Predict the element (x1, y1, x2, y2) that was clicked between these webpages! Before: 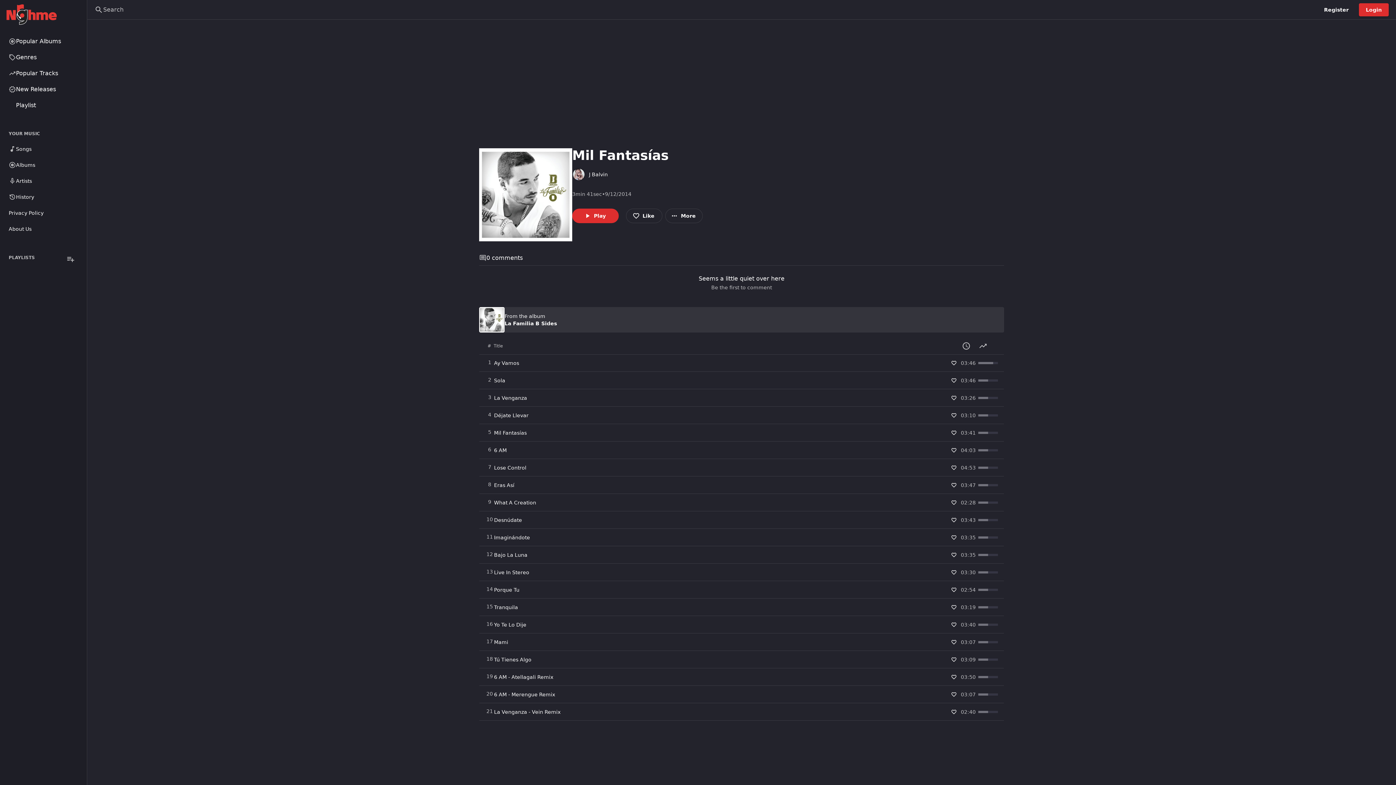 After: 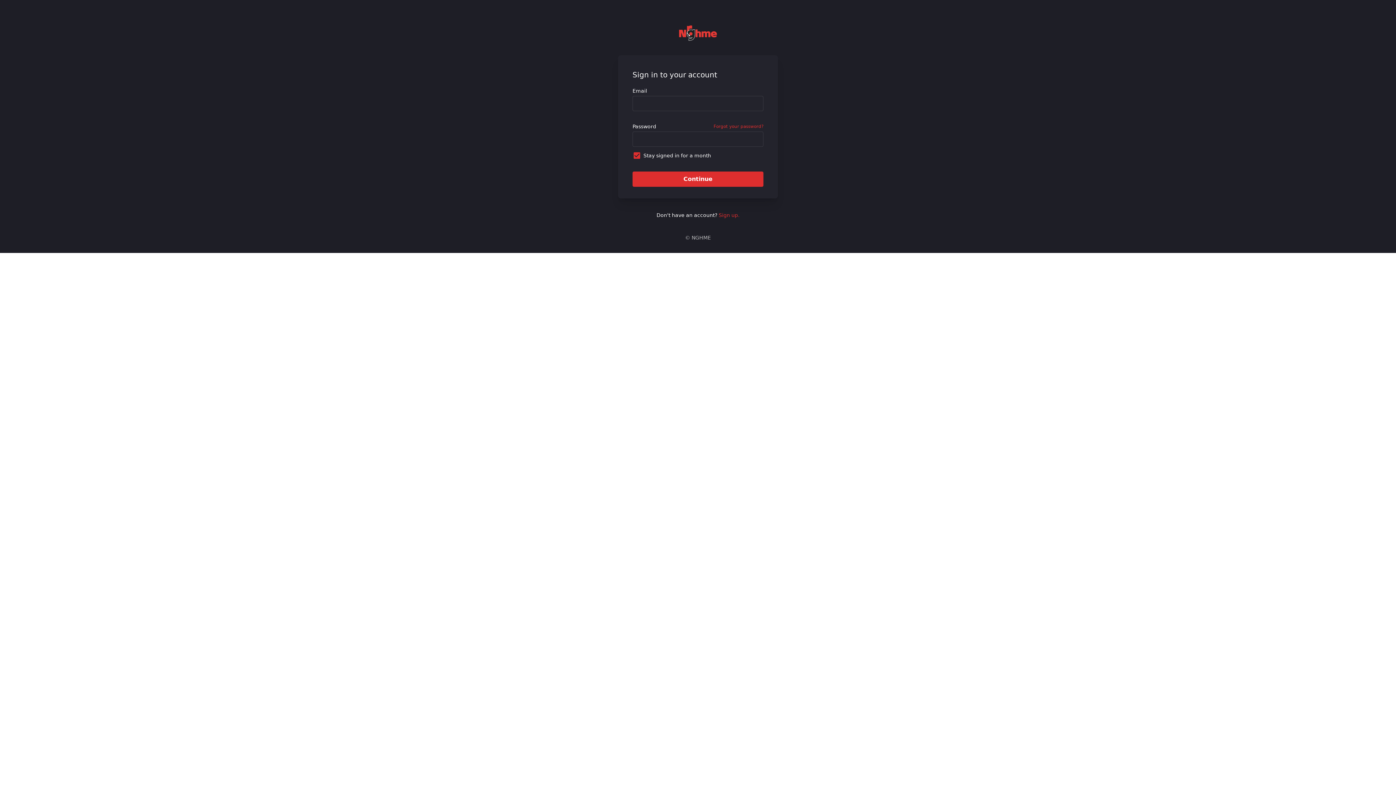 Action: bbox: (948, 689, 959, 700)